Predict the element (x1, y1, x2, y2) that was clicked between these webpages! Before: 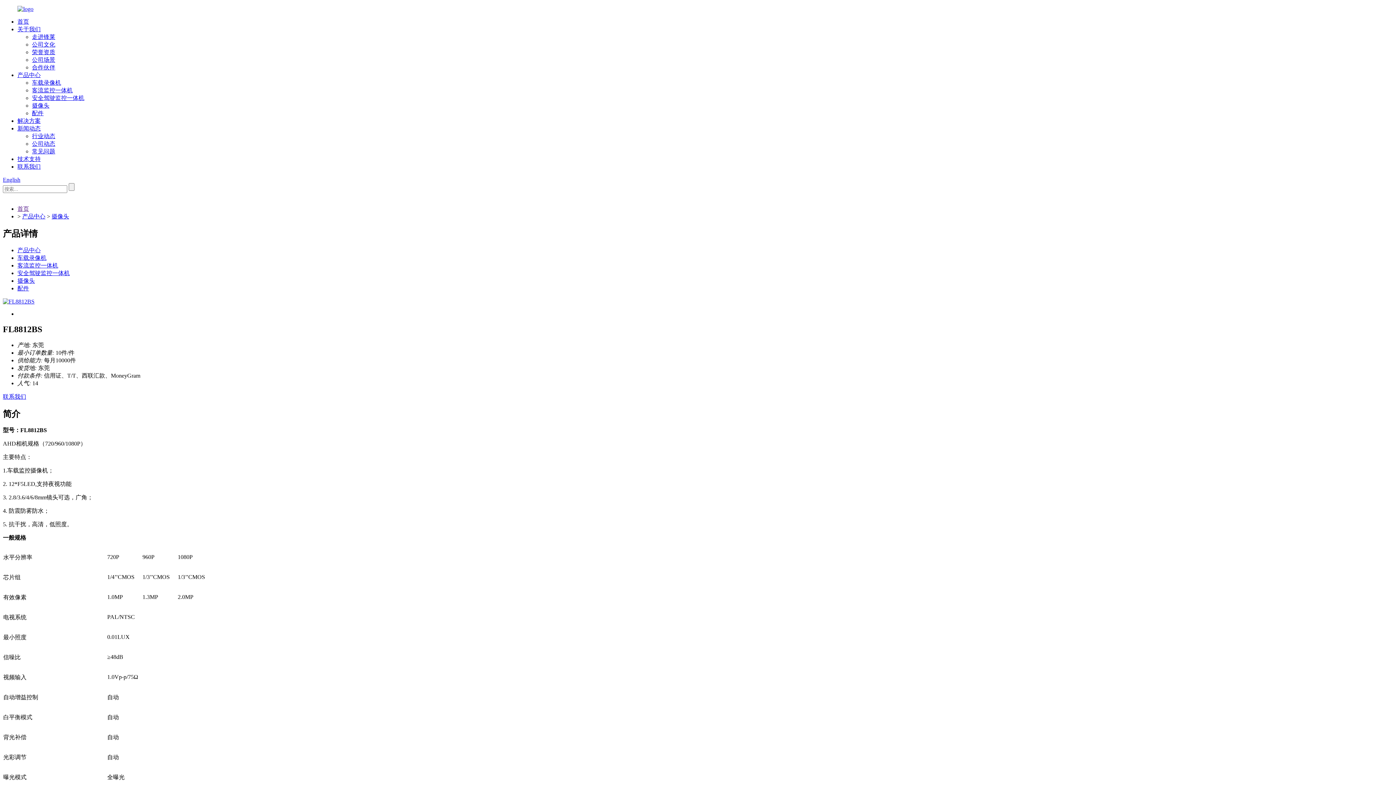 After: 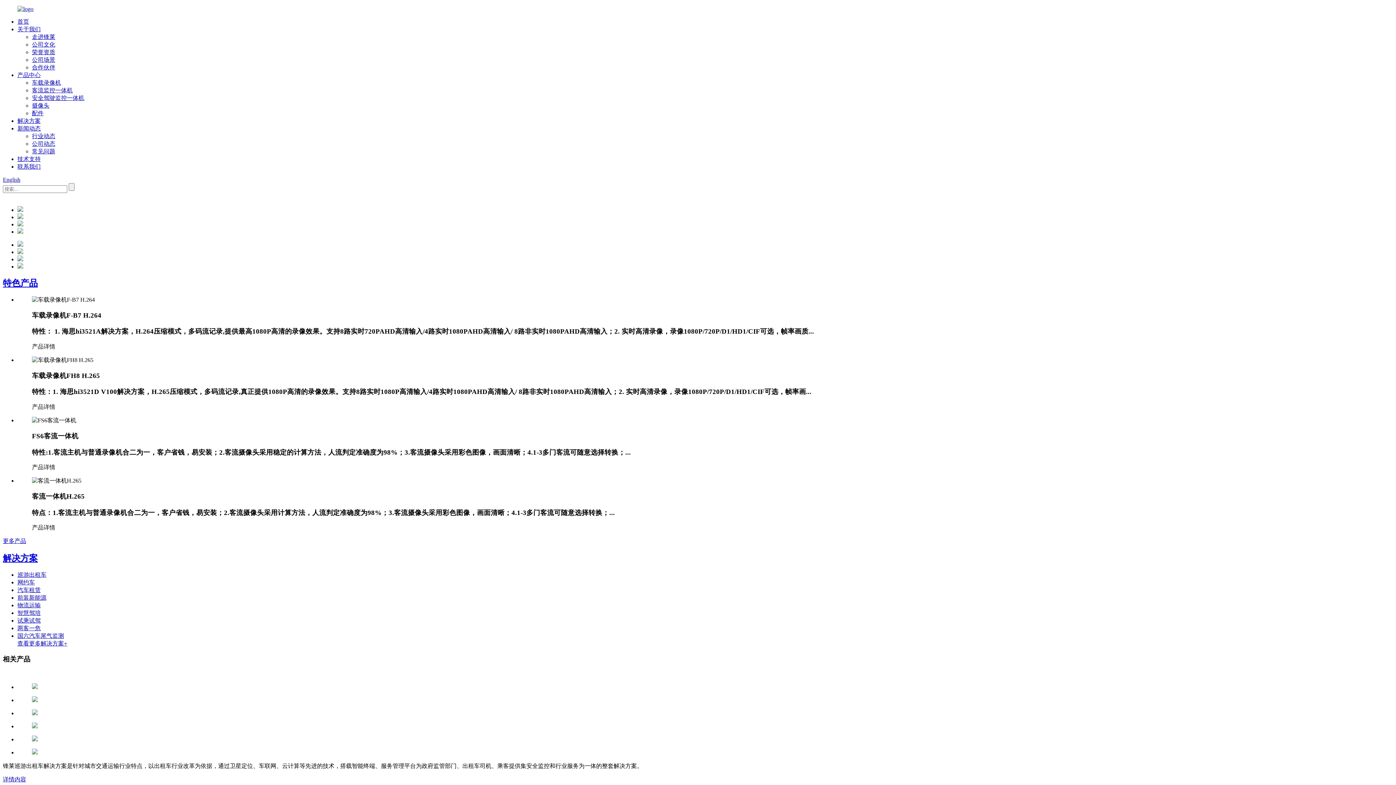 Action: bbox: (17, 18, 29, 24) label: 首页